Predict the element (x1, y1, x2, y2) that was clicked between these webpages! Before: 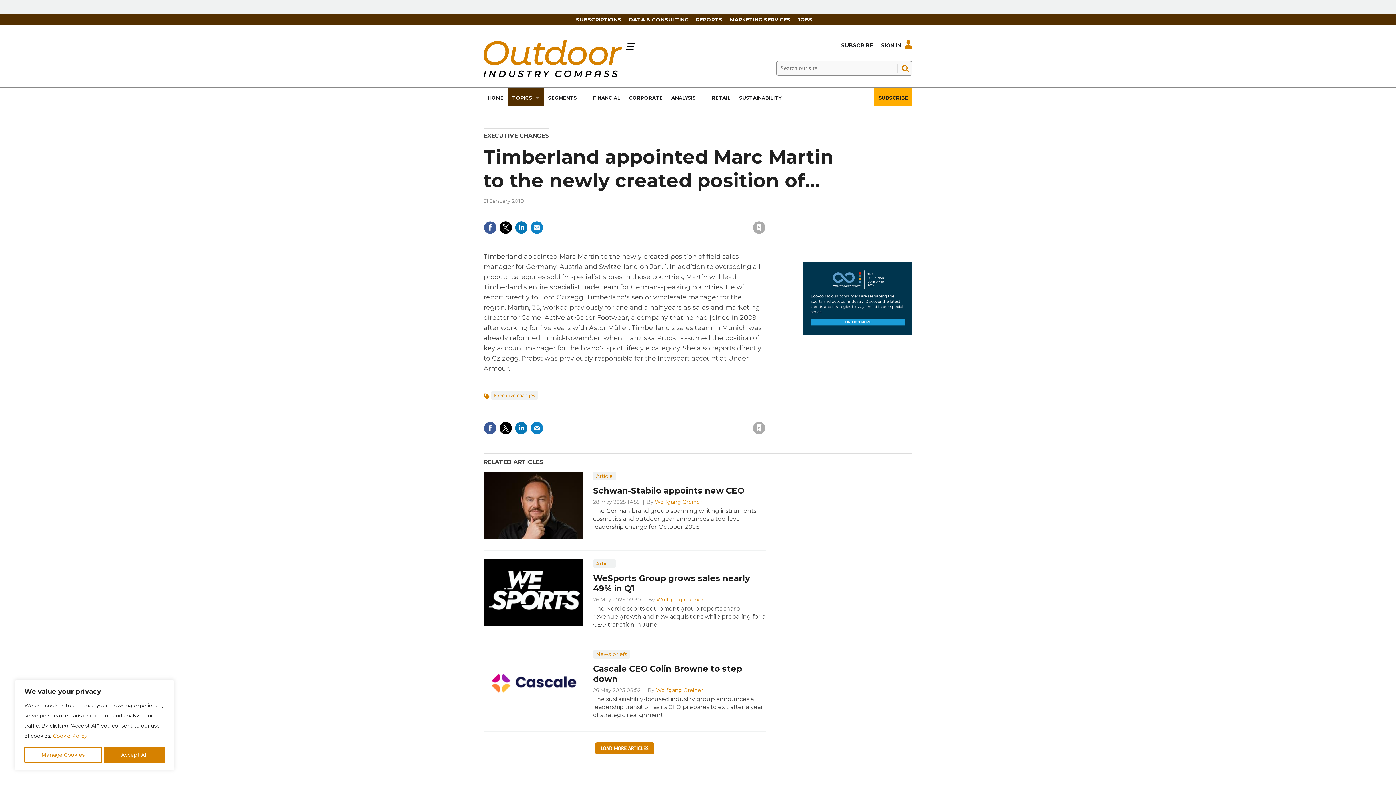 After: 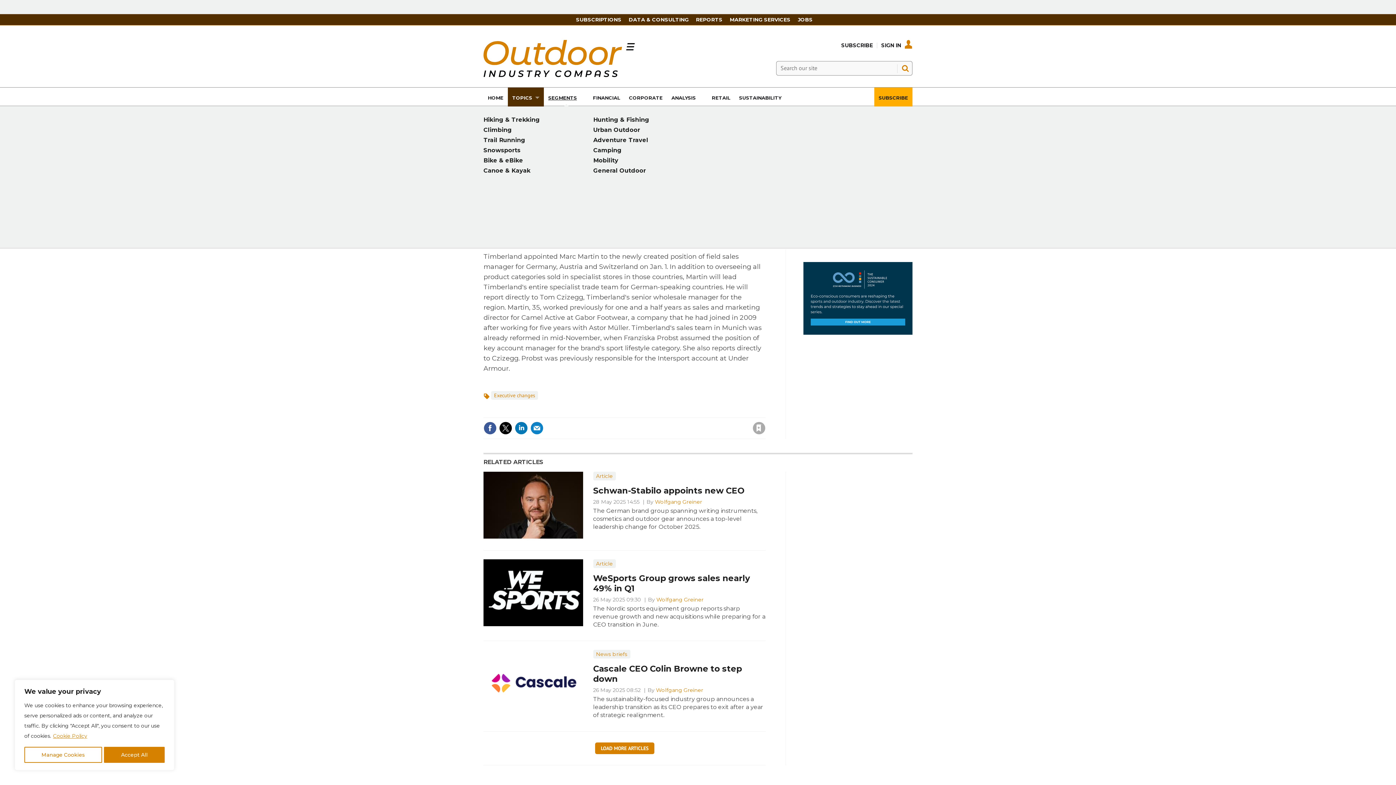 Action: label: SEGMENTS bbox: (544, 87, 588, 106)